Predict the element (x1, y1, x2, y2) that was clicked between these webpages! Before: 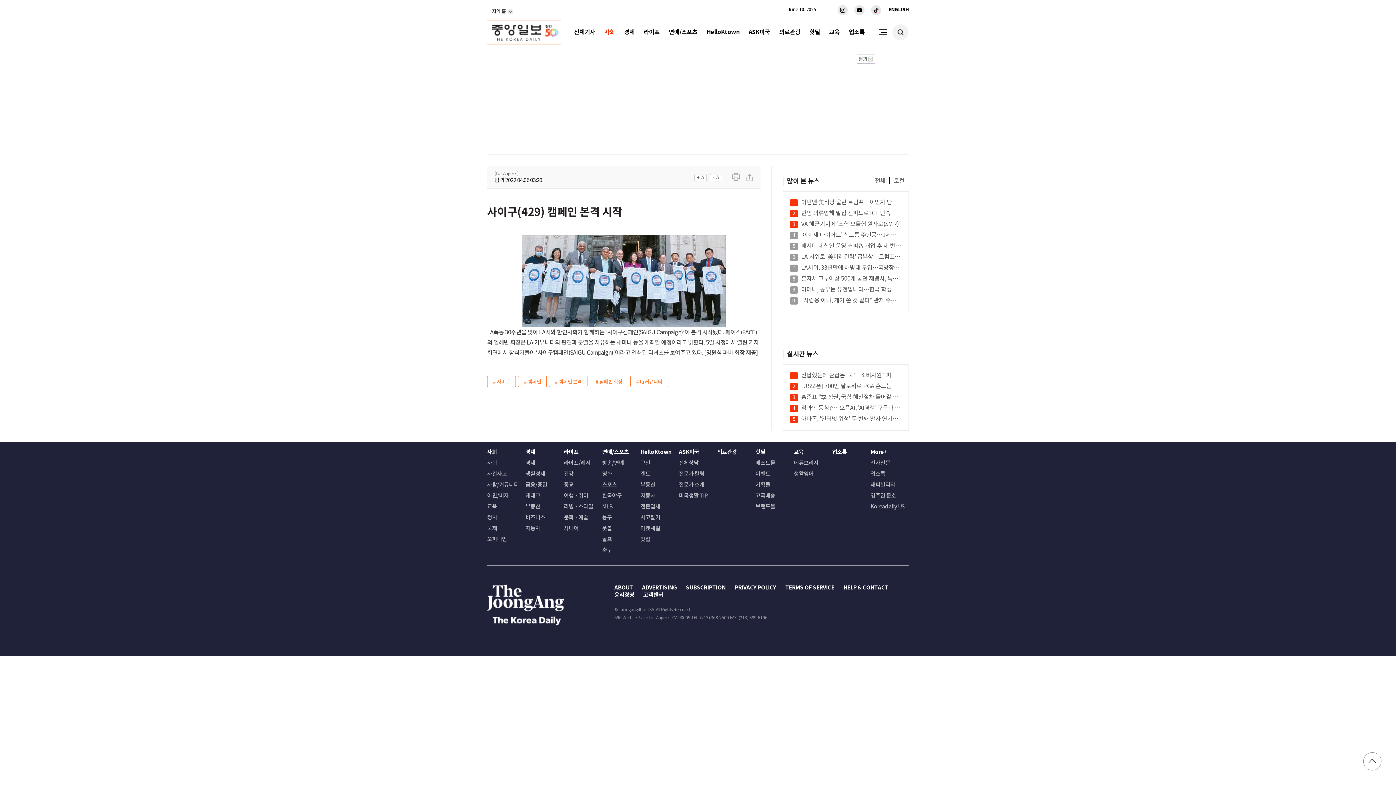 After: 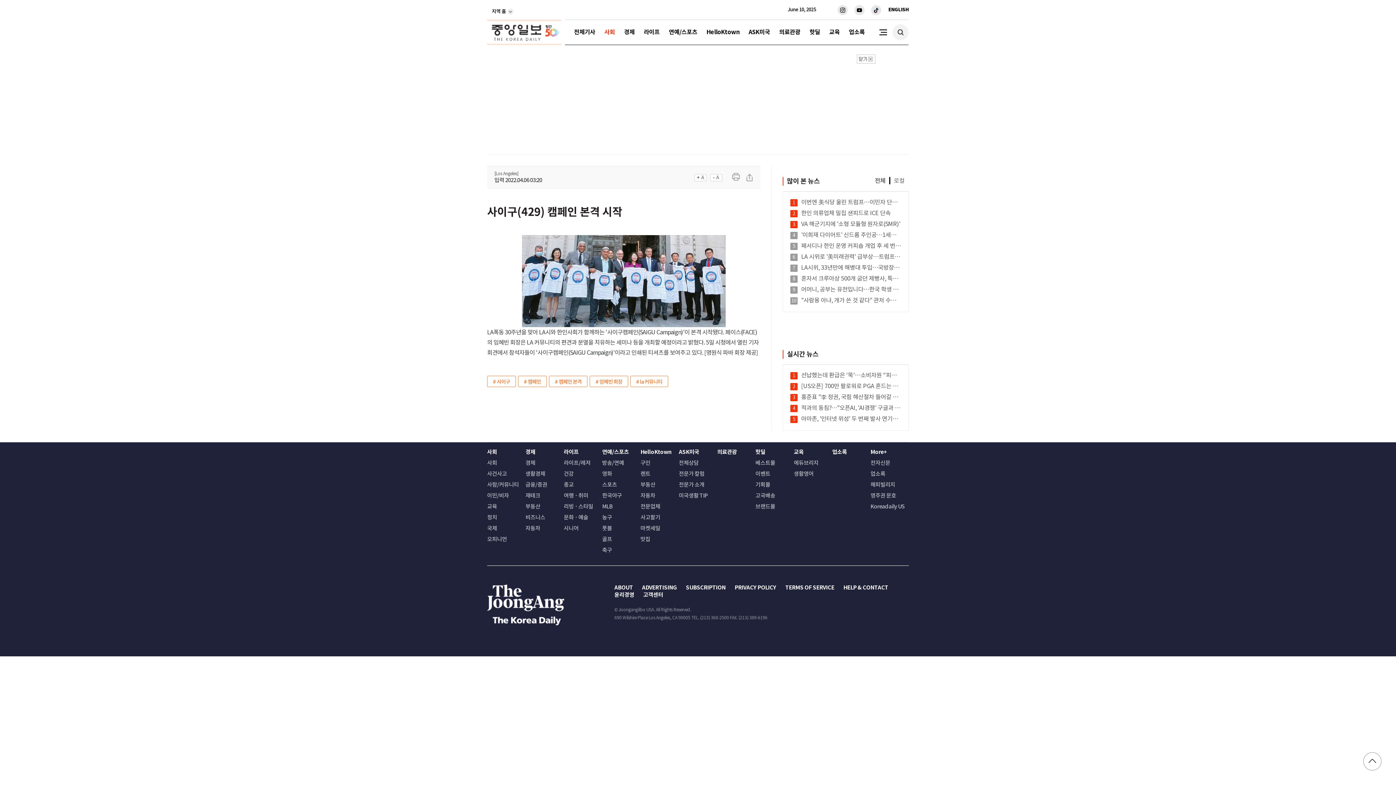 Action: bbox: (835, 1, 850, 18)